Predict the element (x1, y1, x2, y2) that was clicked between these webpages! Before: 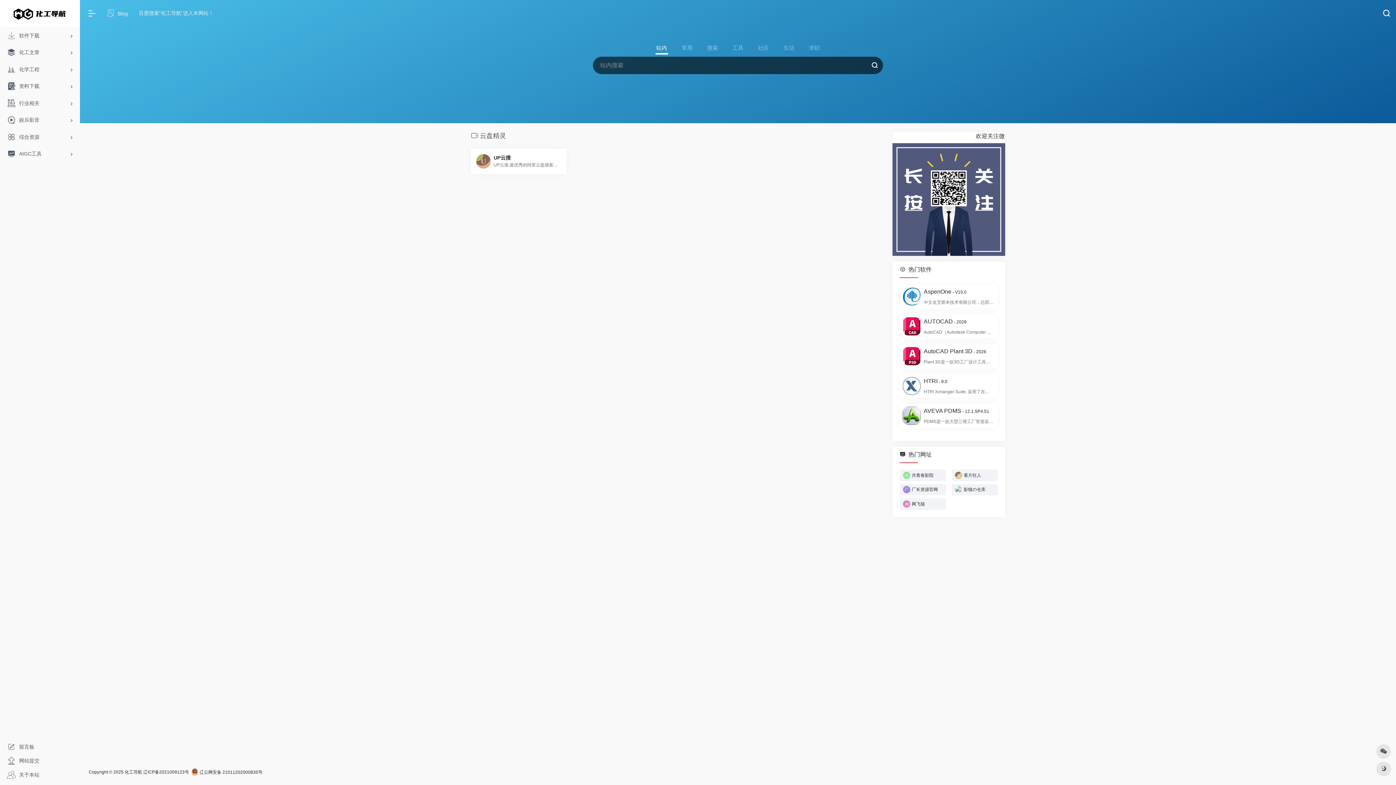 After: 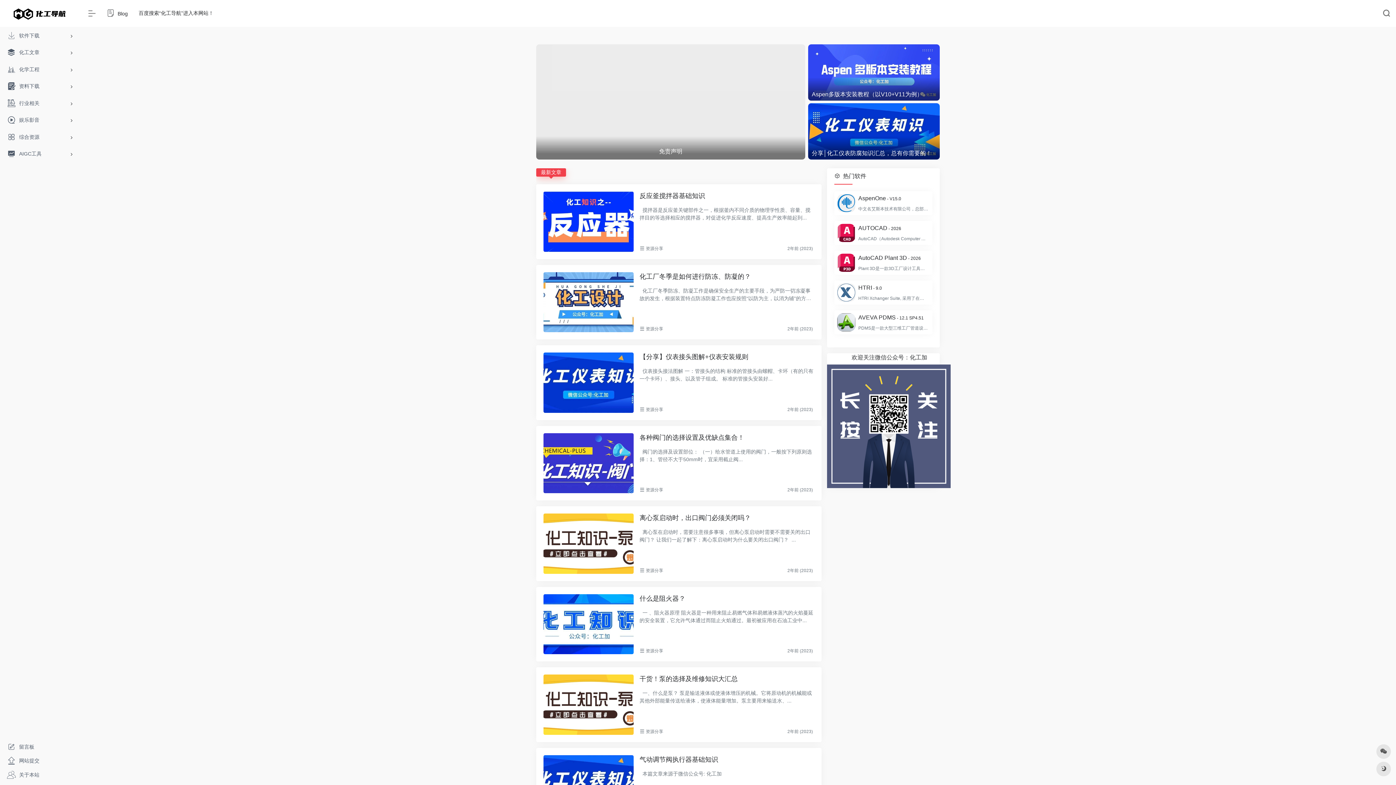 Action: bbox: (100, 5, 133, 21) label:  Blog